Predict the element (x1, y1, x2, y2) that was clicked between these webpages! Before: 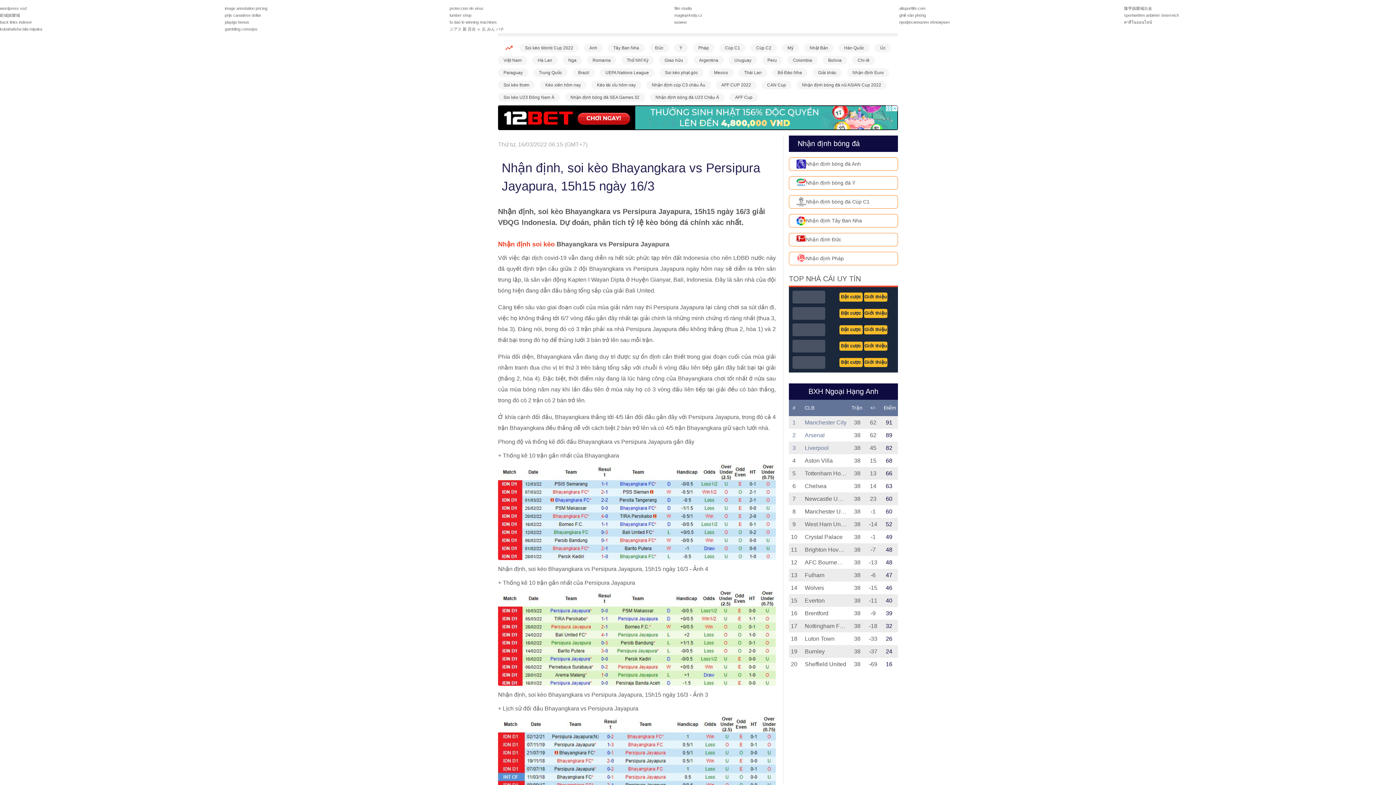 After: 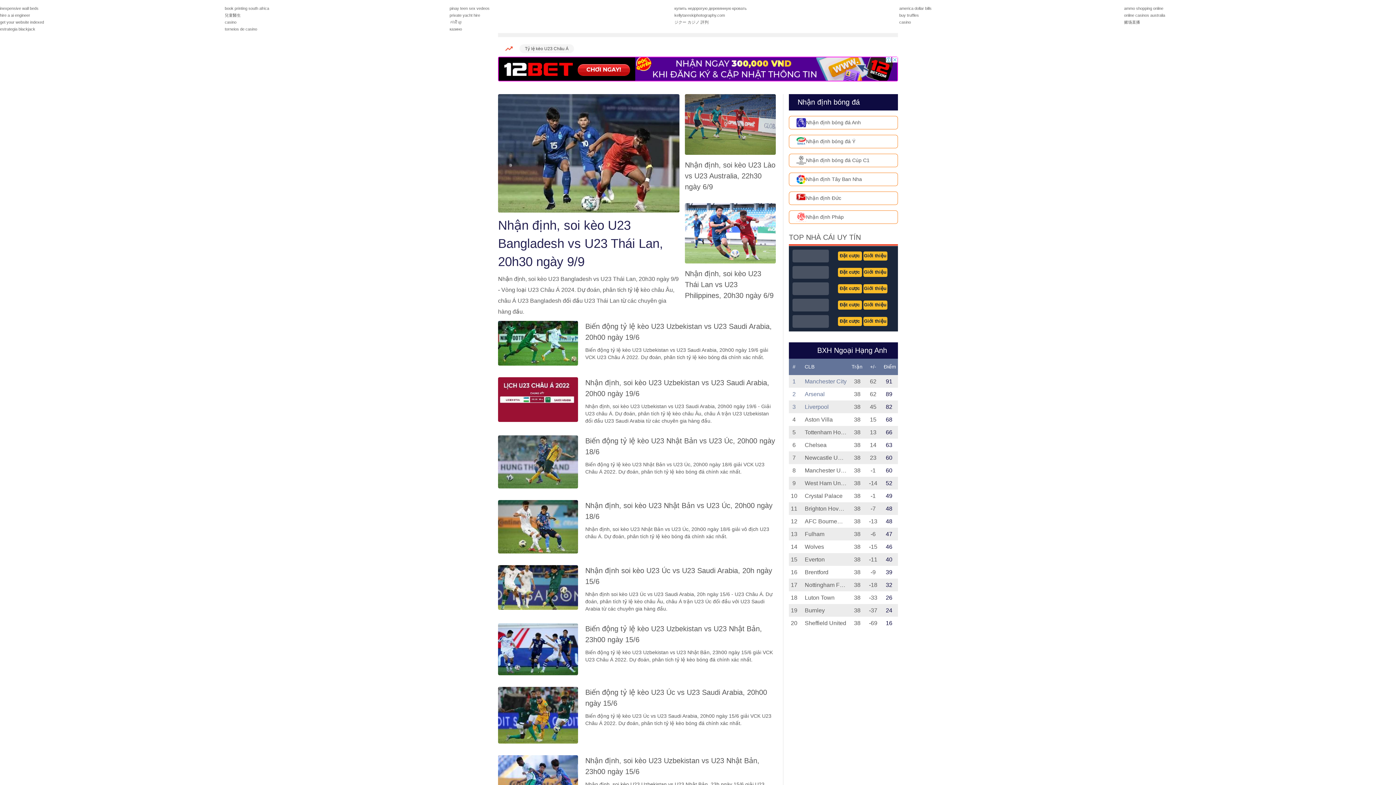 Action: label: Nhận định bóng đá U23 Châu Á bbox: (650, 93, 724, 101)